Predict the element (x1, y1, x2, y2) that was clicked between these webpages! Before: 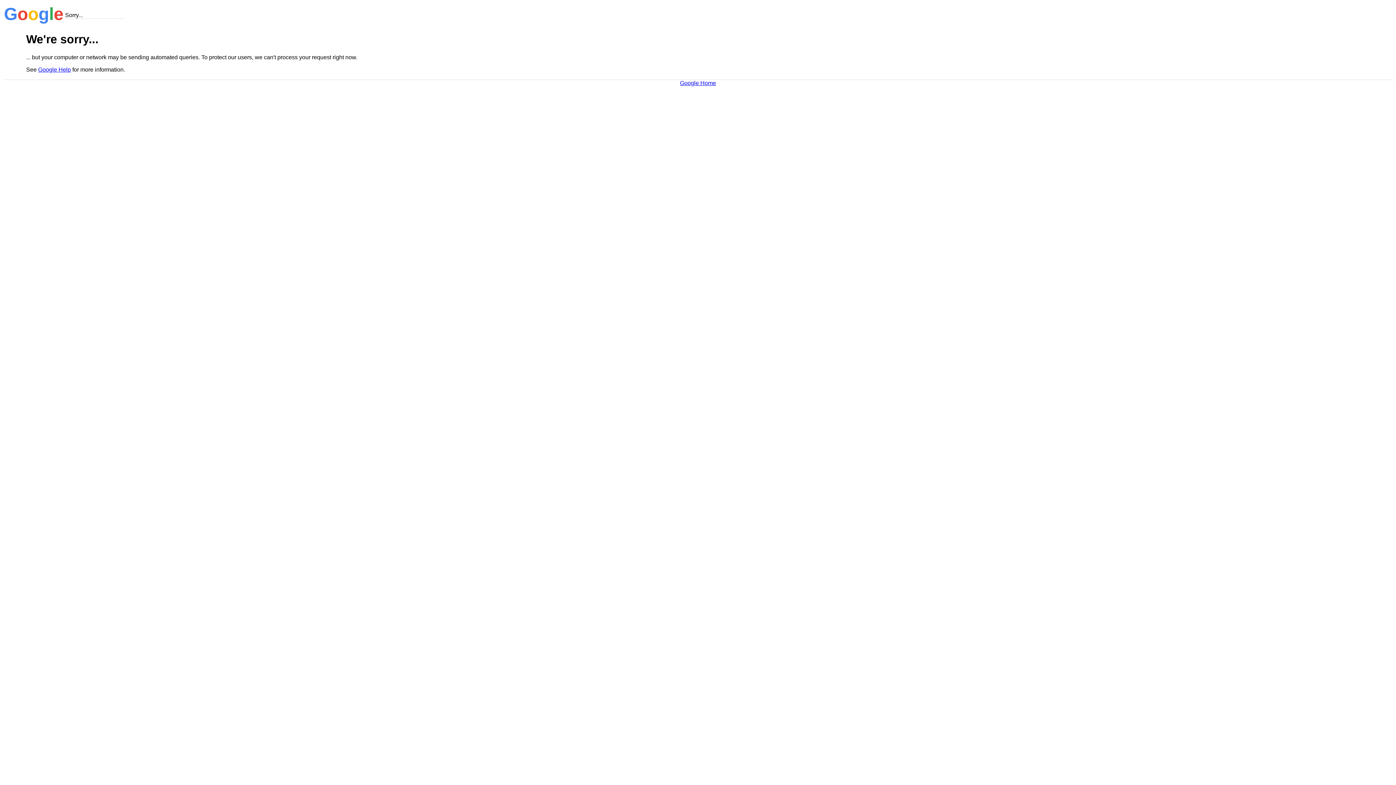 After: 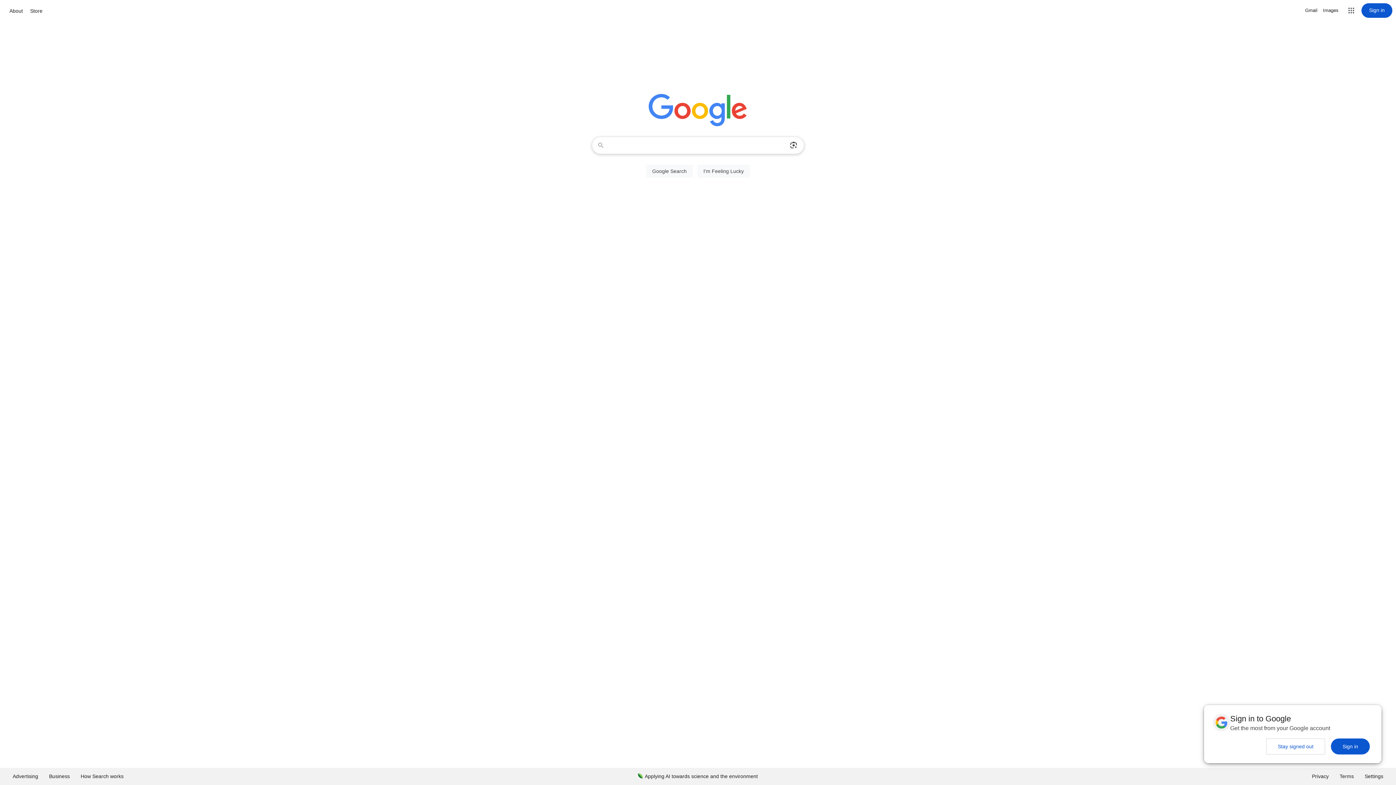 Action: bbox: (680, 79, 716, 86) label: Google Home